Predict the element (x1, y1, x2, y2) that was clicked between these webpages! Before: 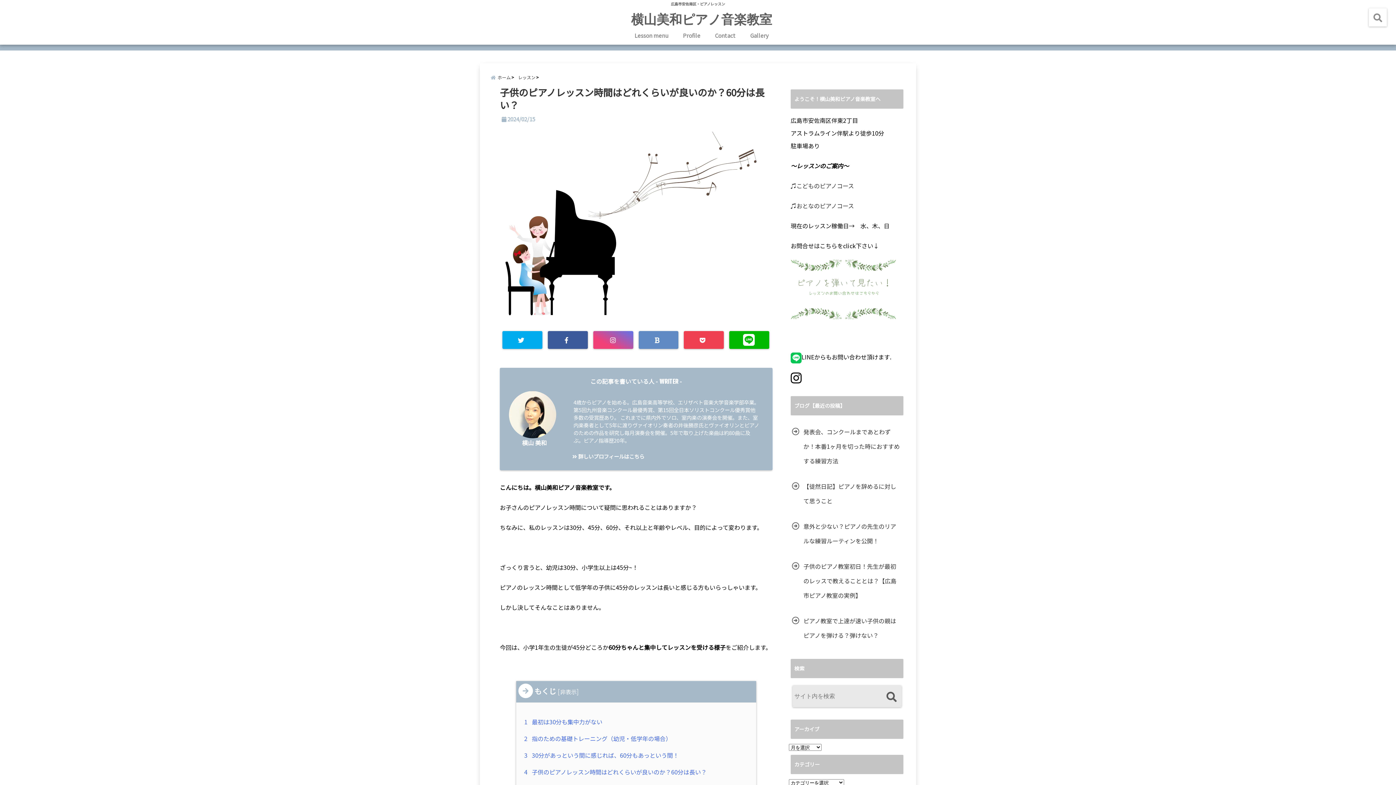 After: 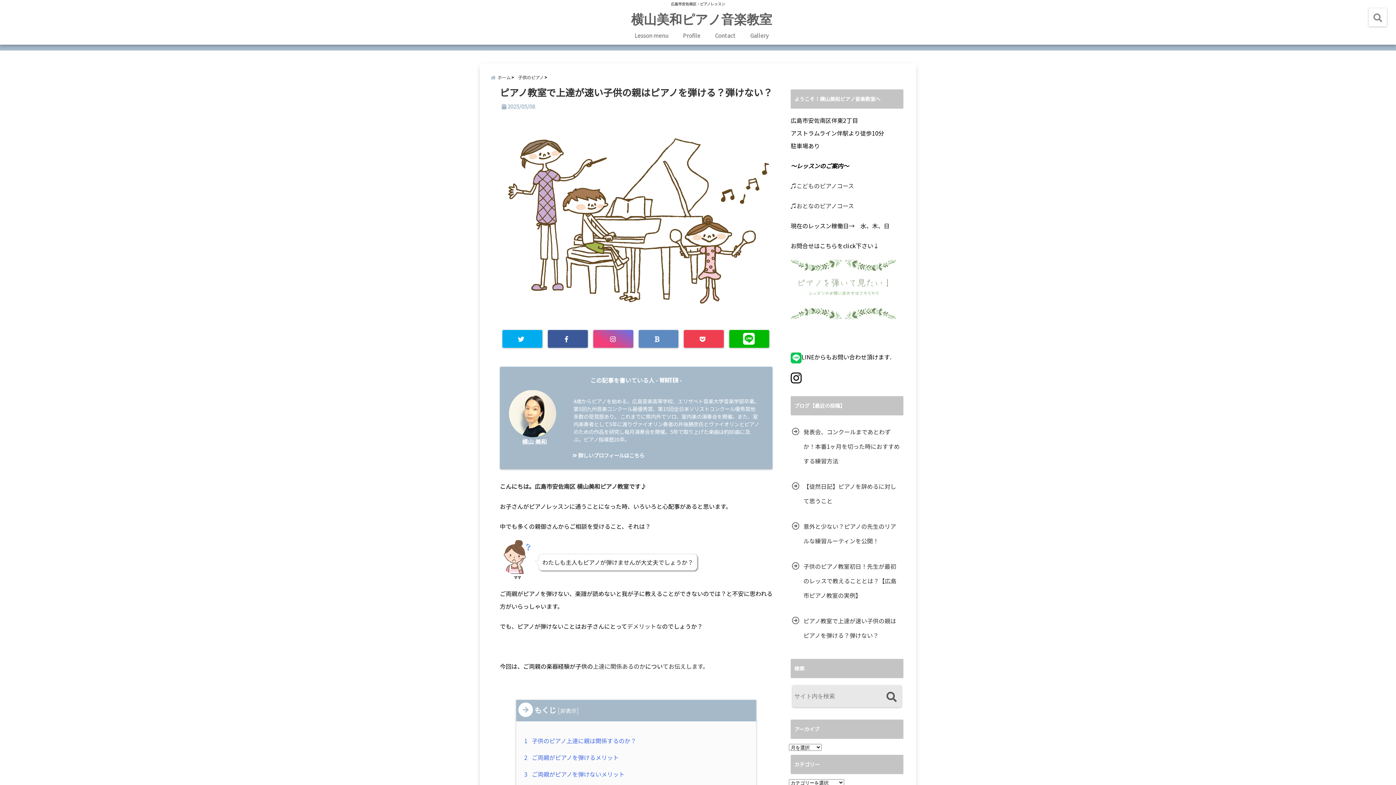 Action: bbox: (790, 613, 903, 642) label: ピアノ教室で上達が速い子供の親はピアノを弾ける？弾けない？